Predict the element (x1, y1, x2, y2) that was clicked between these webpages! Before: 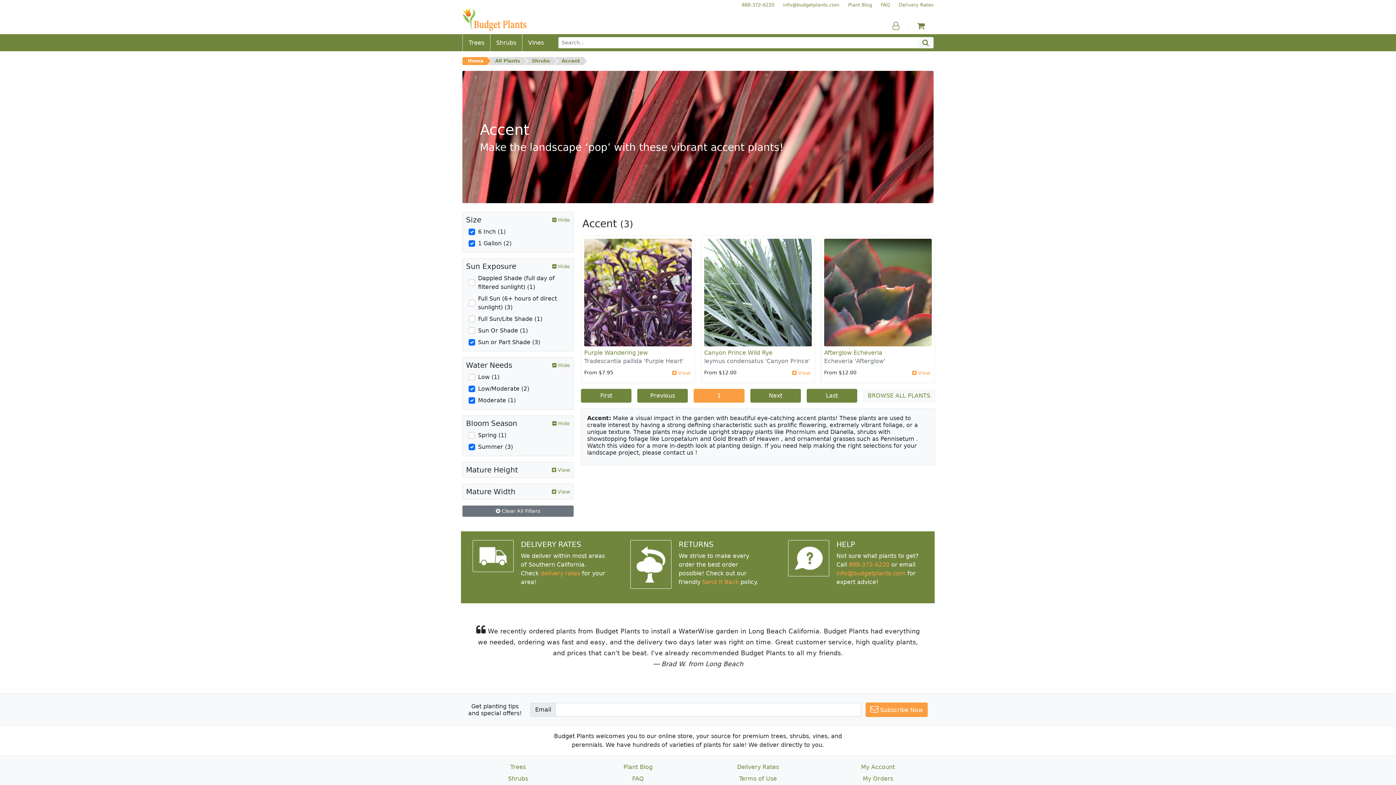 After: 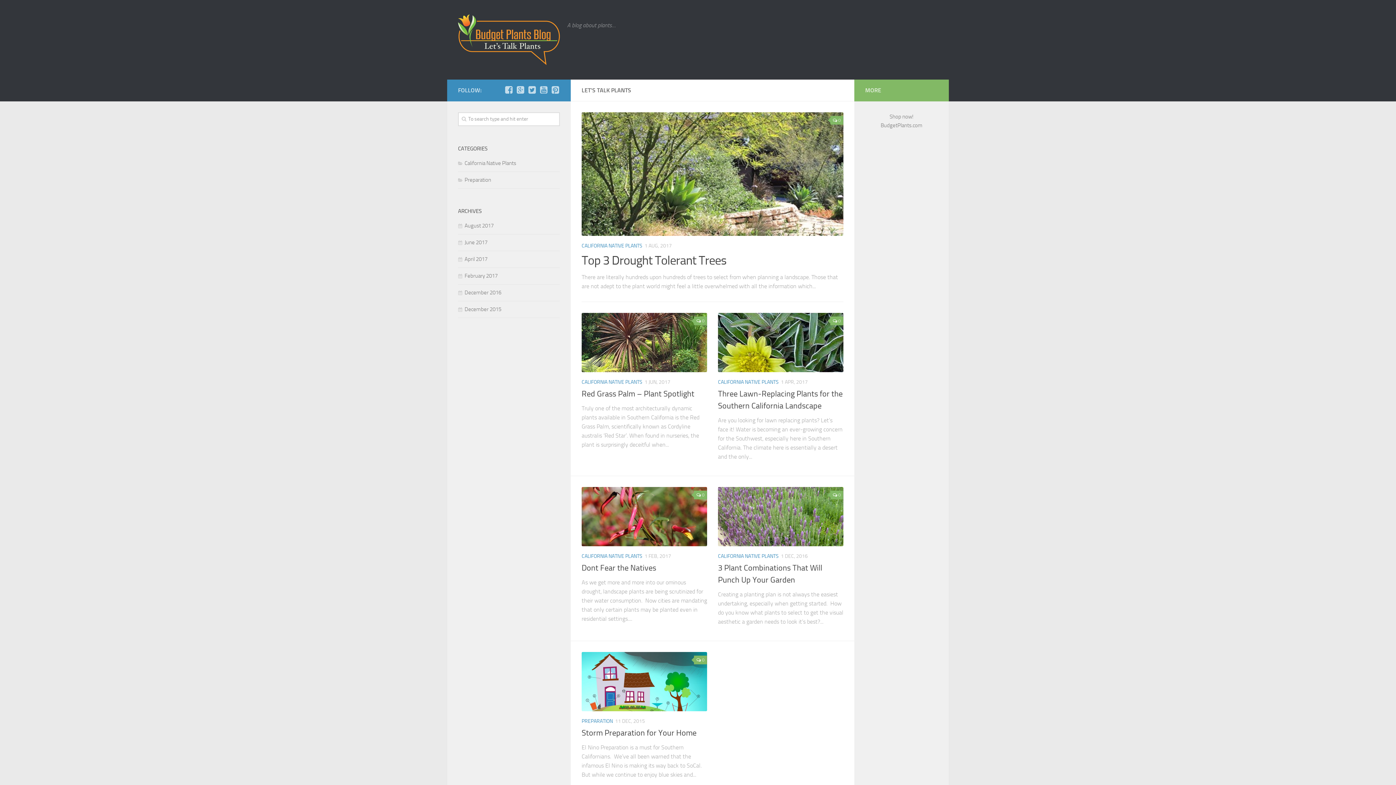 Action: label: Plant Blog bbox: (622, 763, 654, 771)